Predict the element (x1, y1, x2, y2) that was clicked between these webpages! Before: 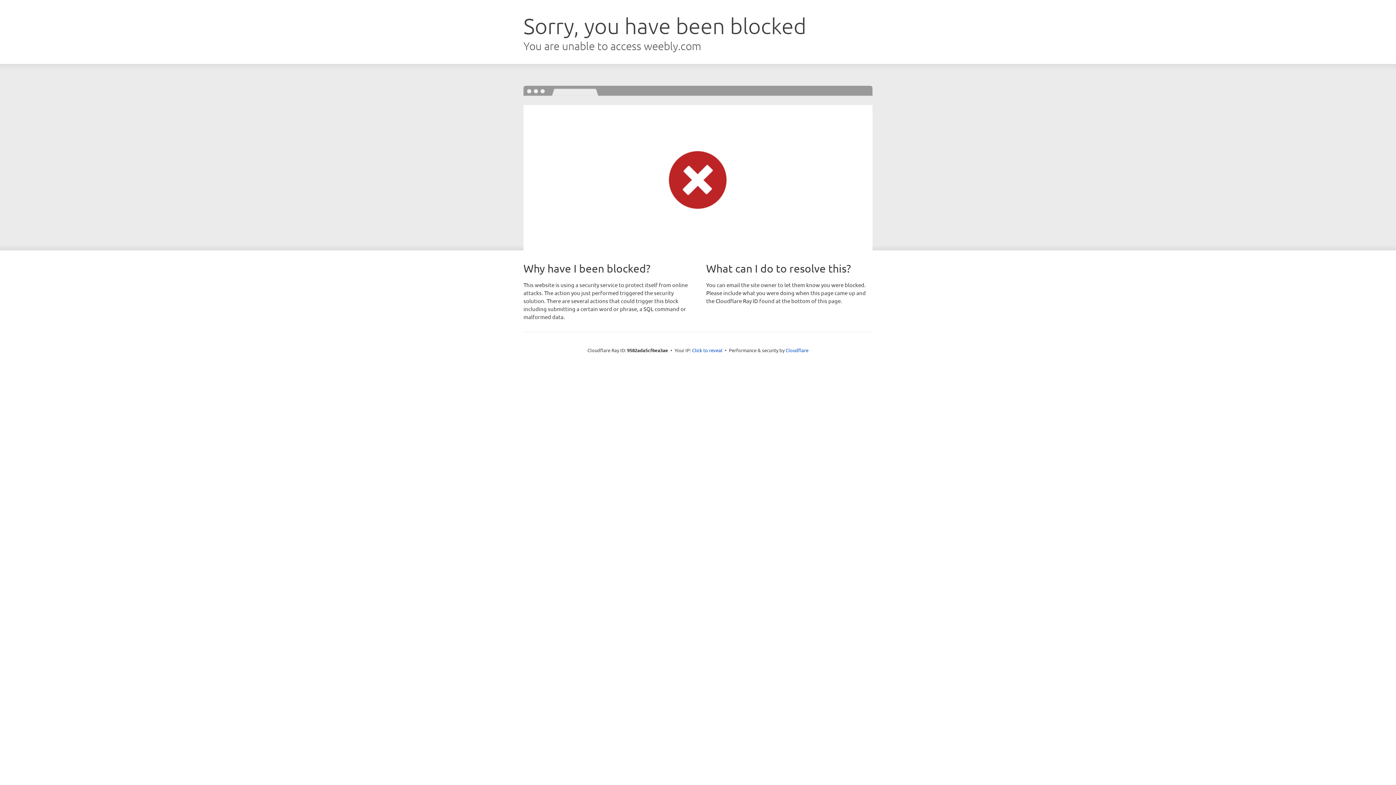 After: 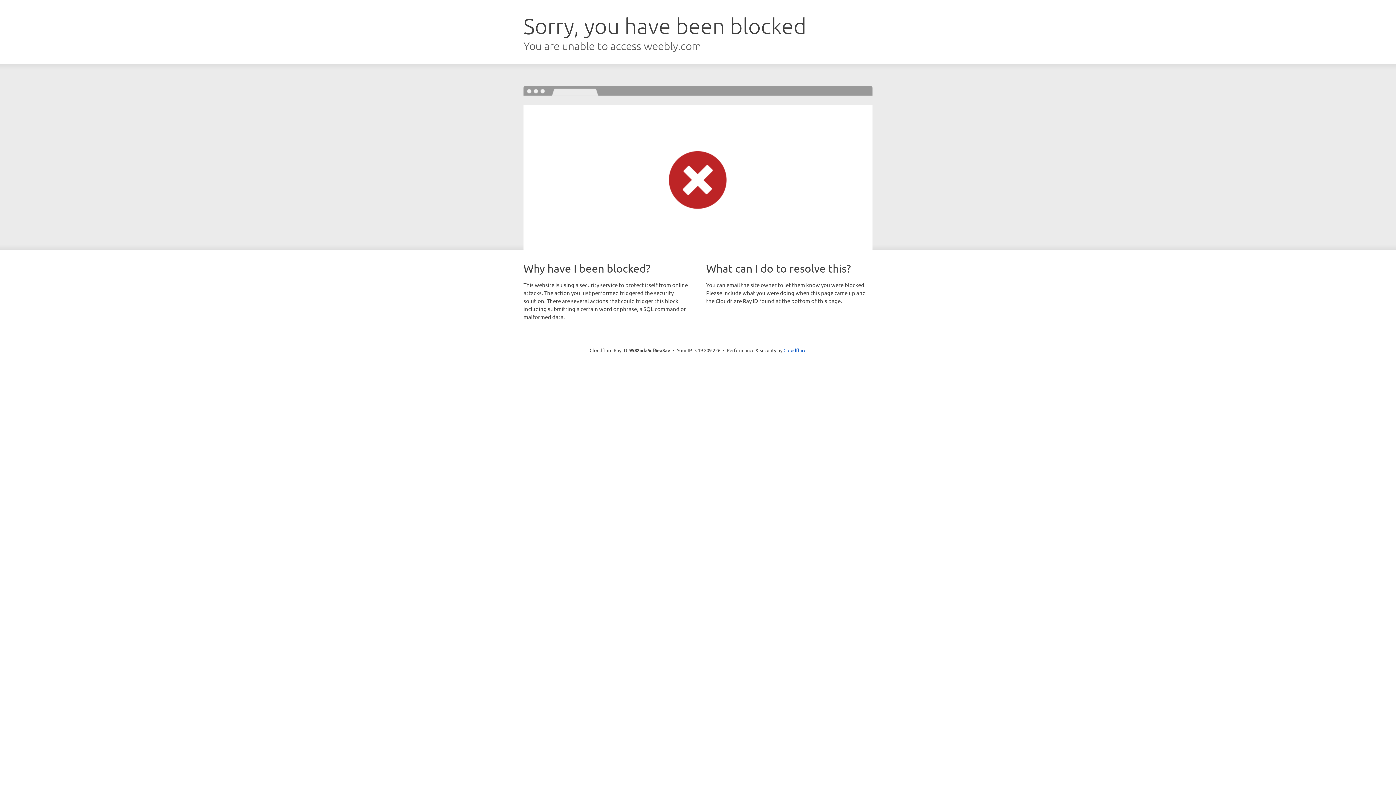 Action: label: Click to reveal bbox: (692, 346, 722, 353)